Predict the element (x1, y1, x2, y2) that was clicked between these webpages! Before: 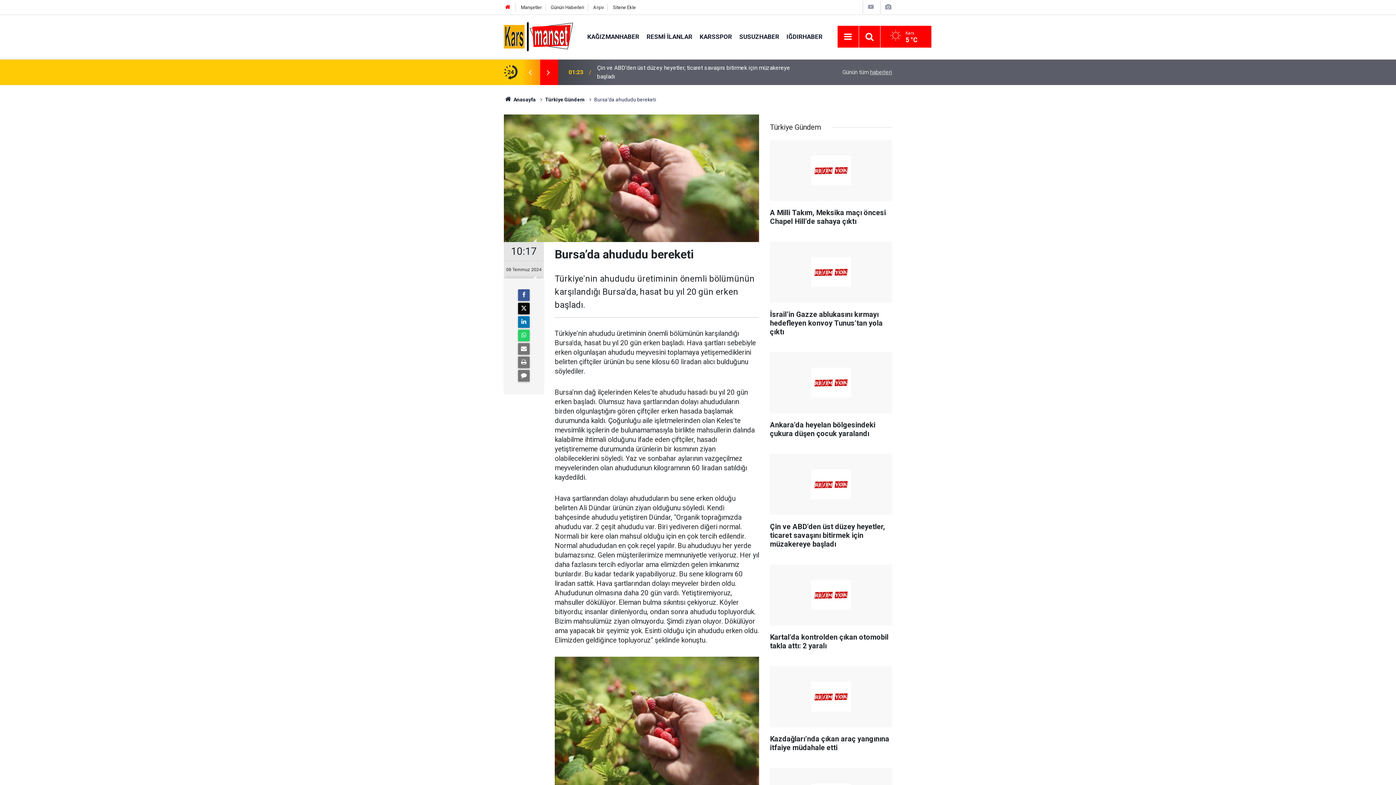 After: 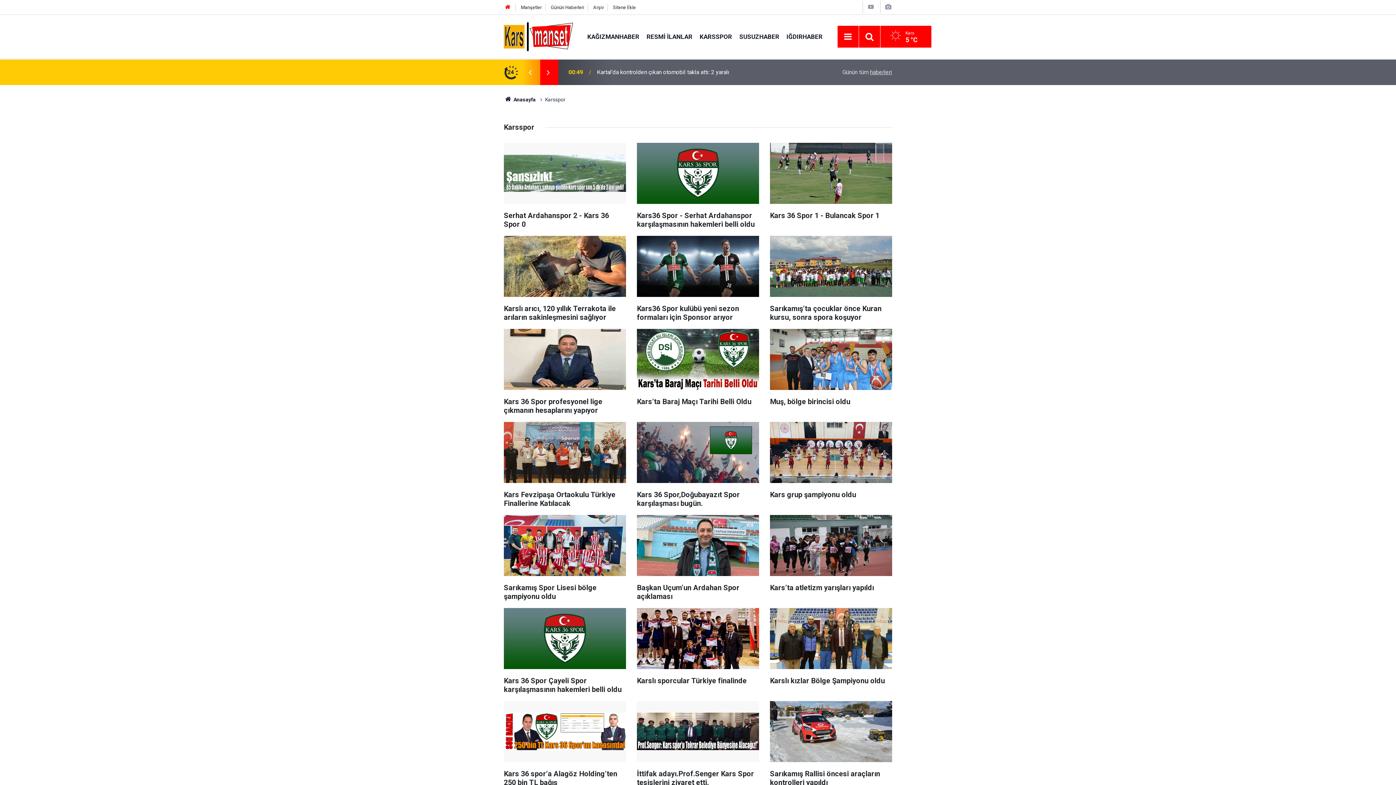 Action: bbox: (696, 32, 735, 40) label: KARSSPOR